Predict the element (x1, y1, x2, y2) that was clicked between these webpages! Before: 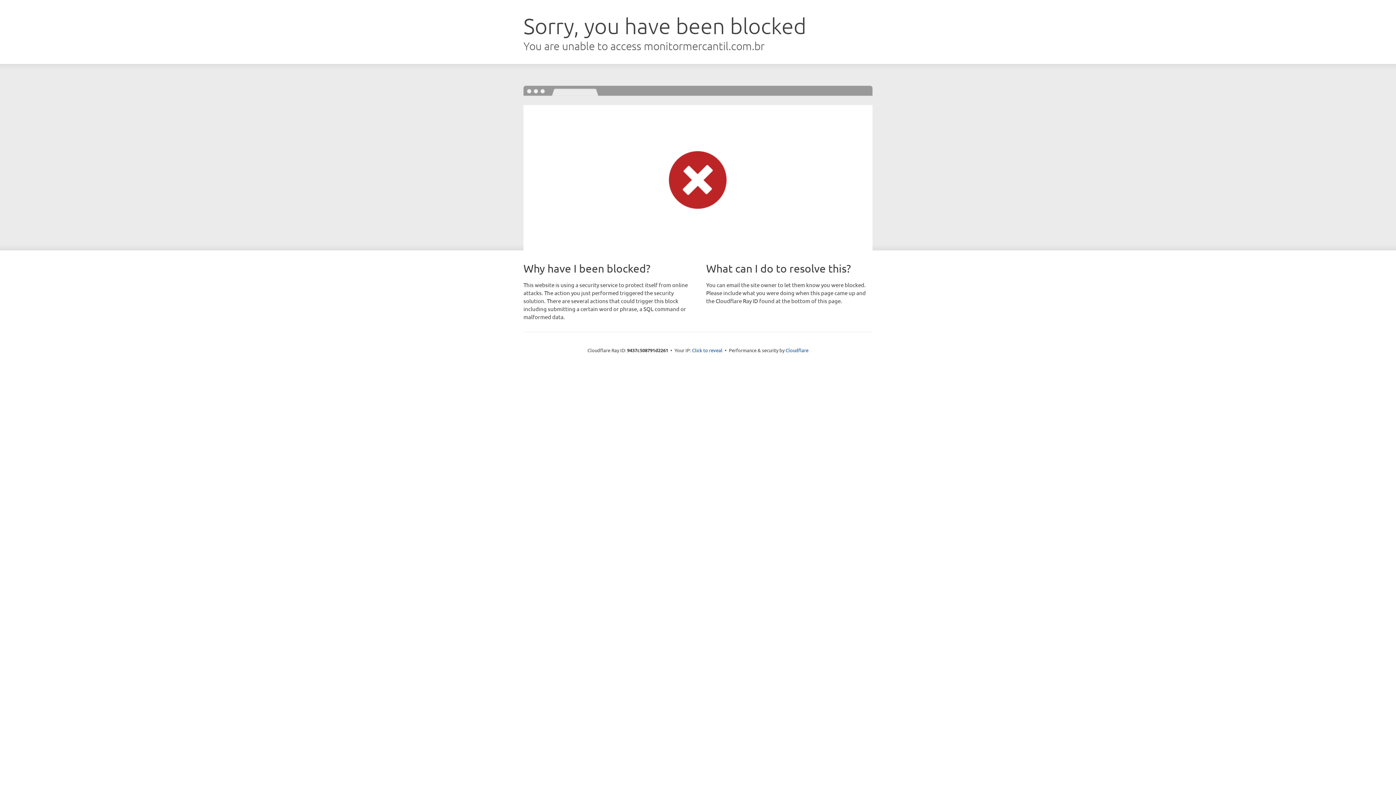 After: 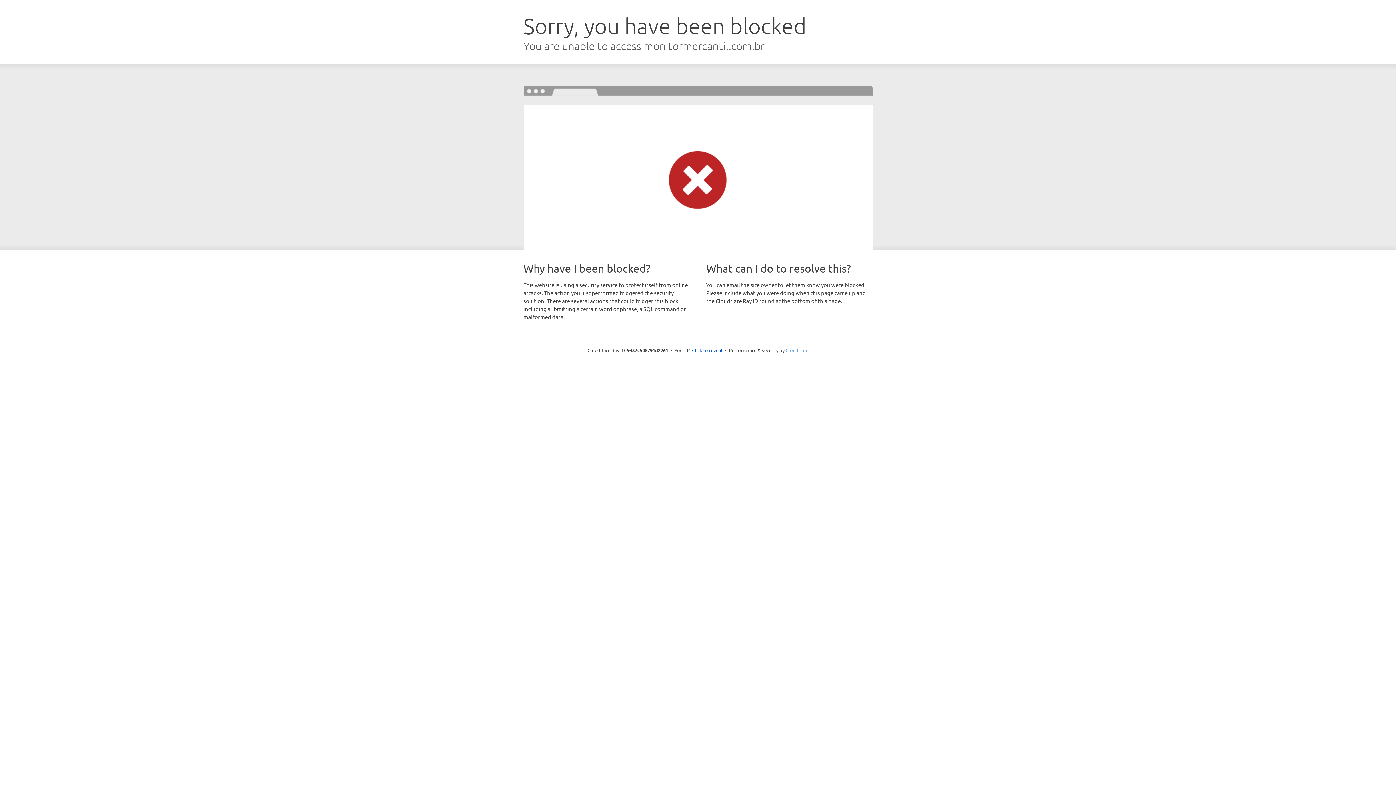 Action: label: Cloudflare bbox: (785, 347, 808, 353)